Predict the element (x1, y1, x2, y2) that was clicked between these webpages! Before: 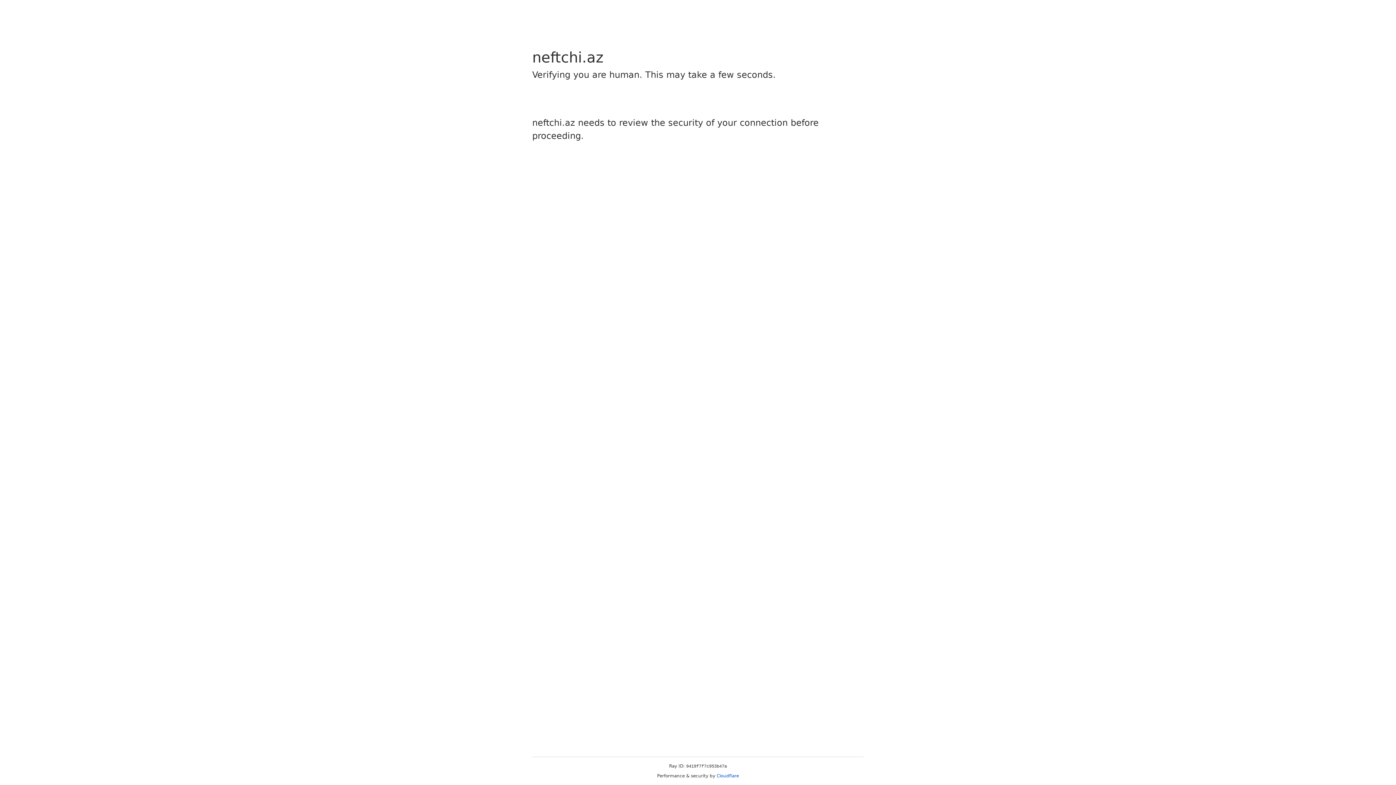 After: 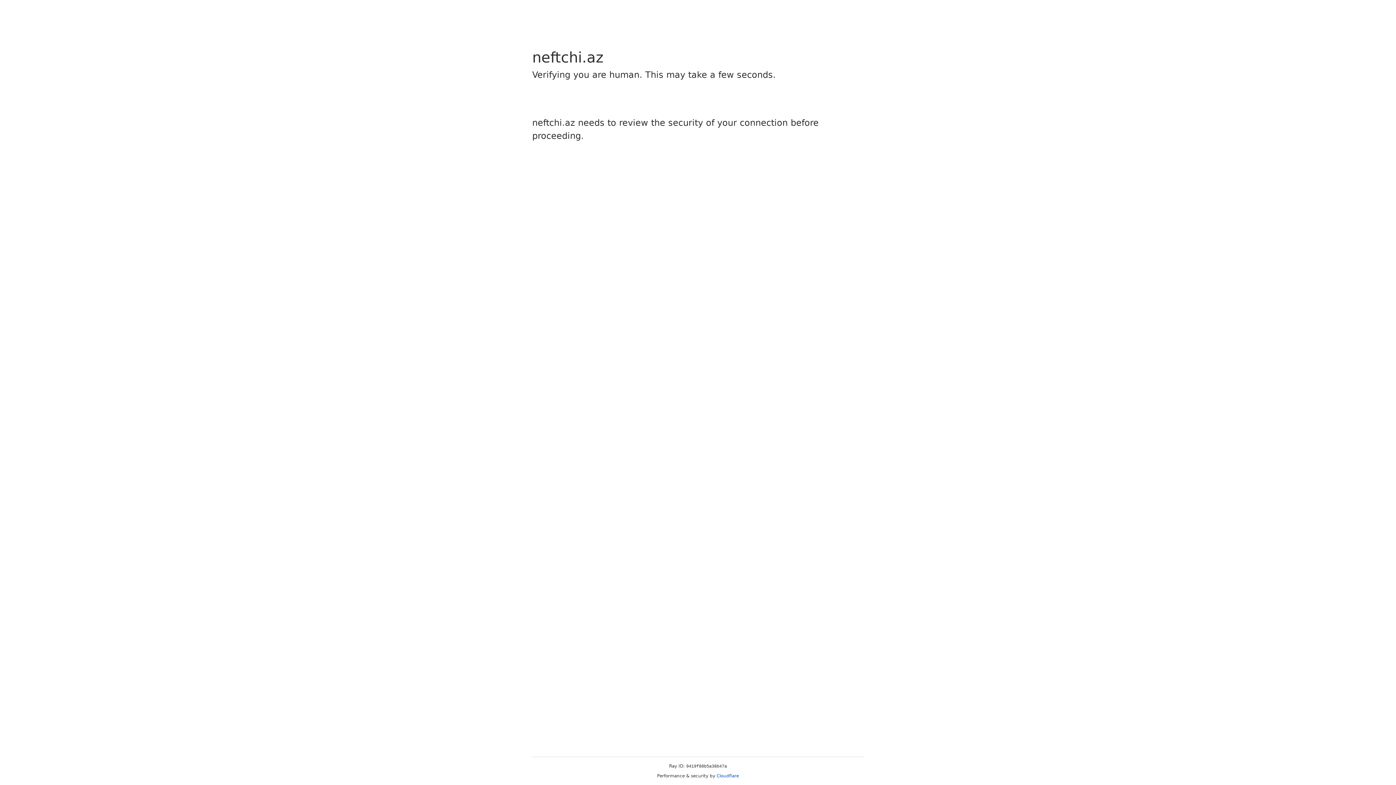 Action: label: Cloudflare bbox: (716, 773, 739, 778)